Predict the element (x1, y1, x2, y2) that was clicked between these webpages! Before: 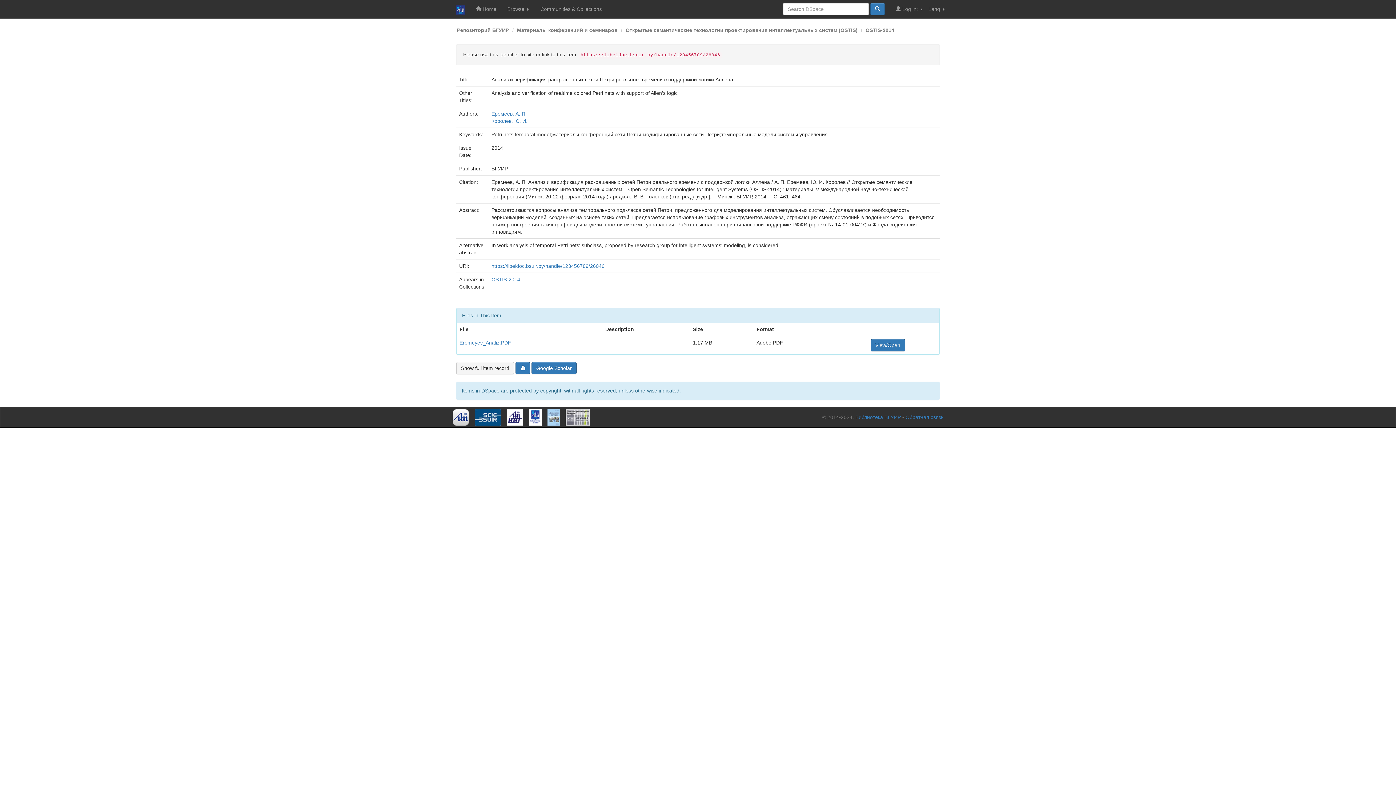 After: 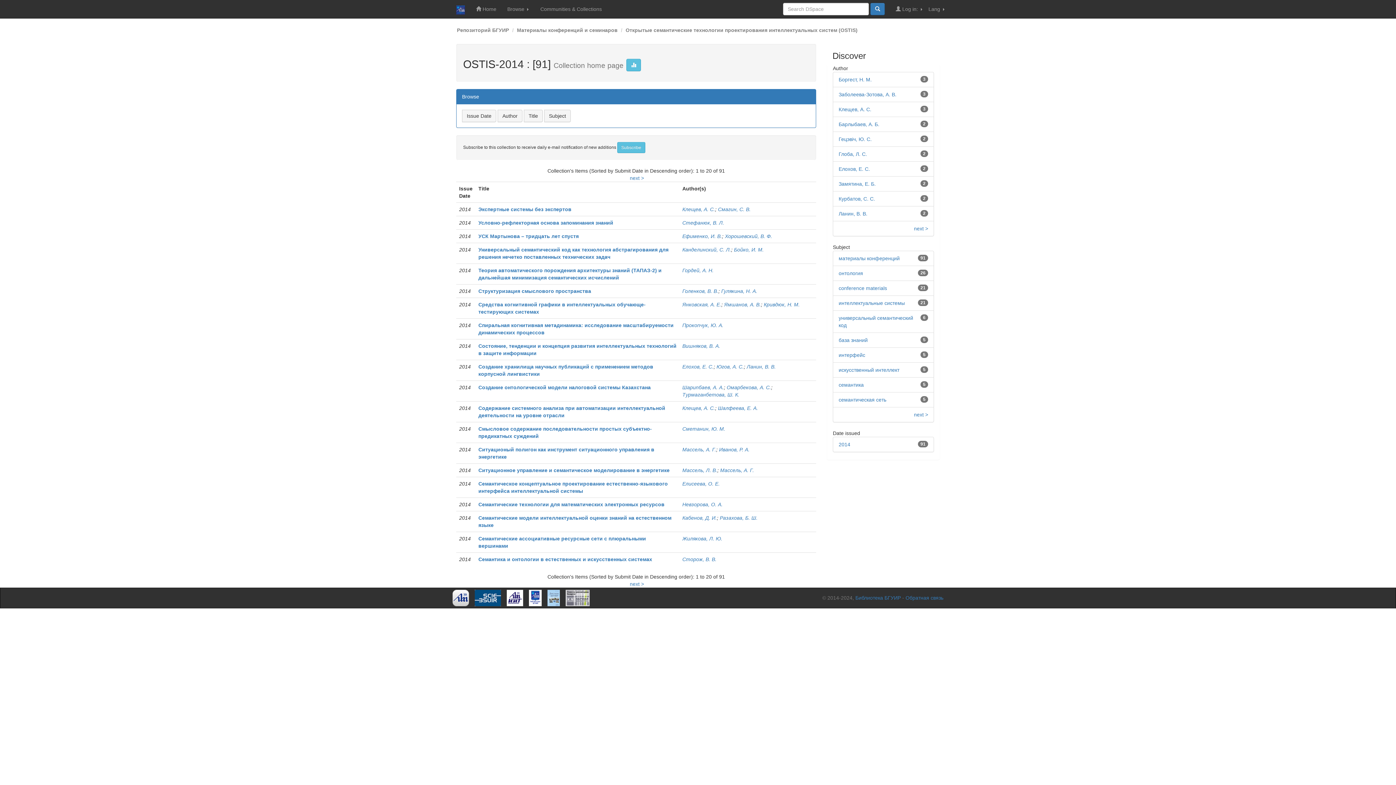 Action: label: OSTIS-2014 bbox: (865, 27, 894, 33)